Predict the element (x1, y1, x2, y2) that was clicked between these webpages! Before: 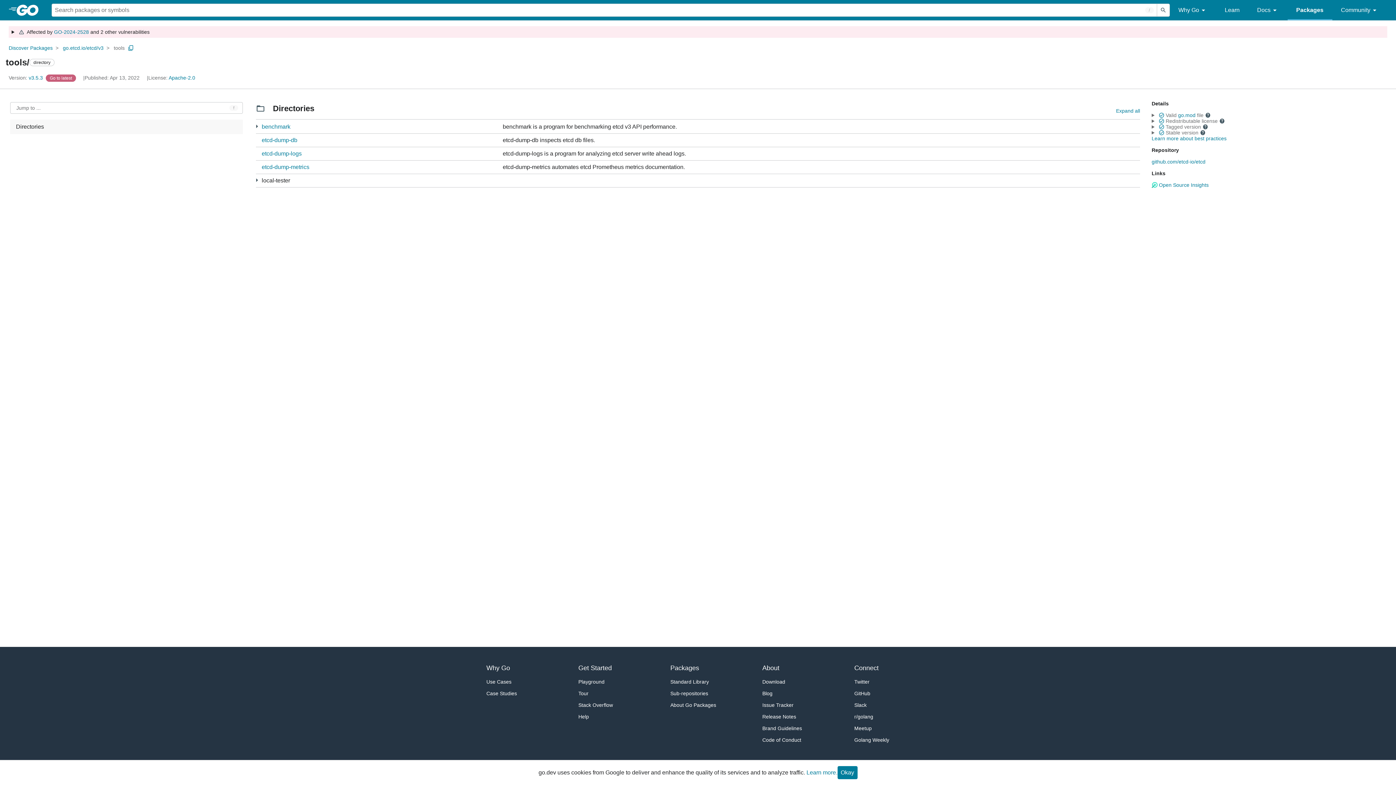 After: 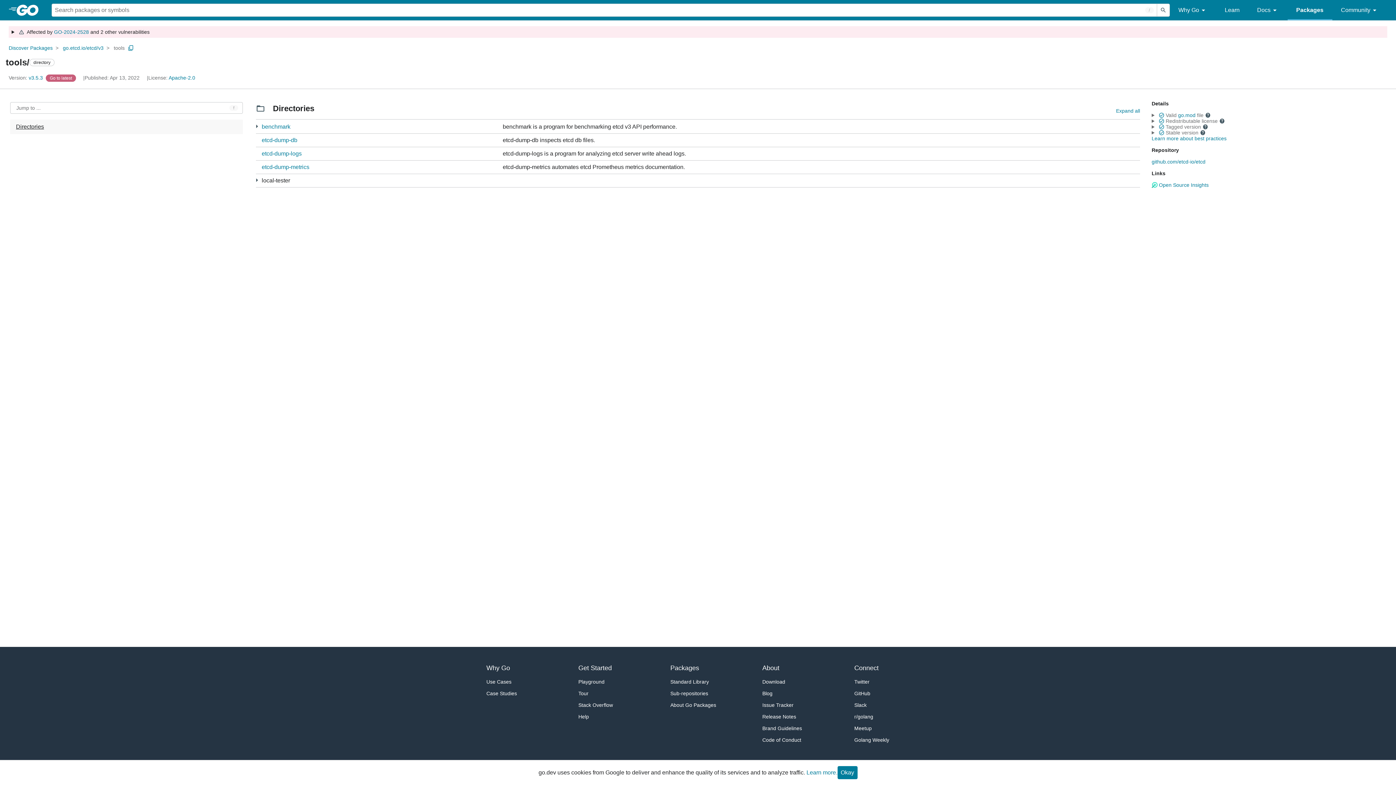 Action: bbox: (10, 119, 242, 134) label: Directories